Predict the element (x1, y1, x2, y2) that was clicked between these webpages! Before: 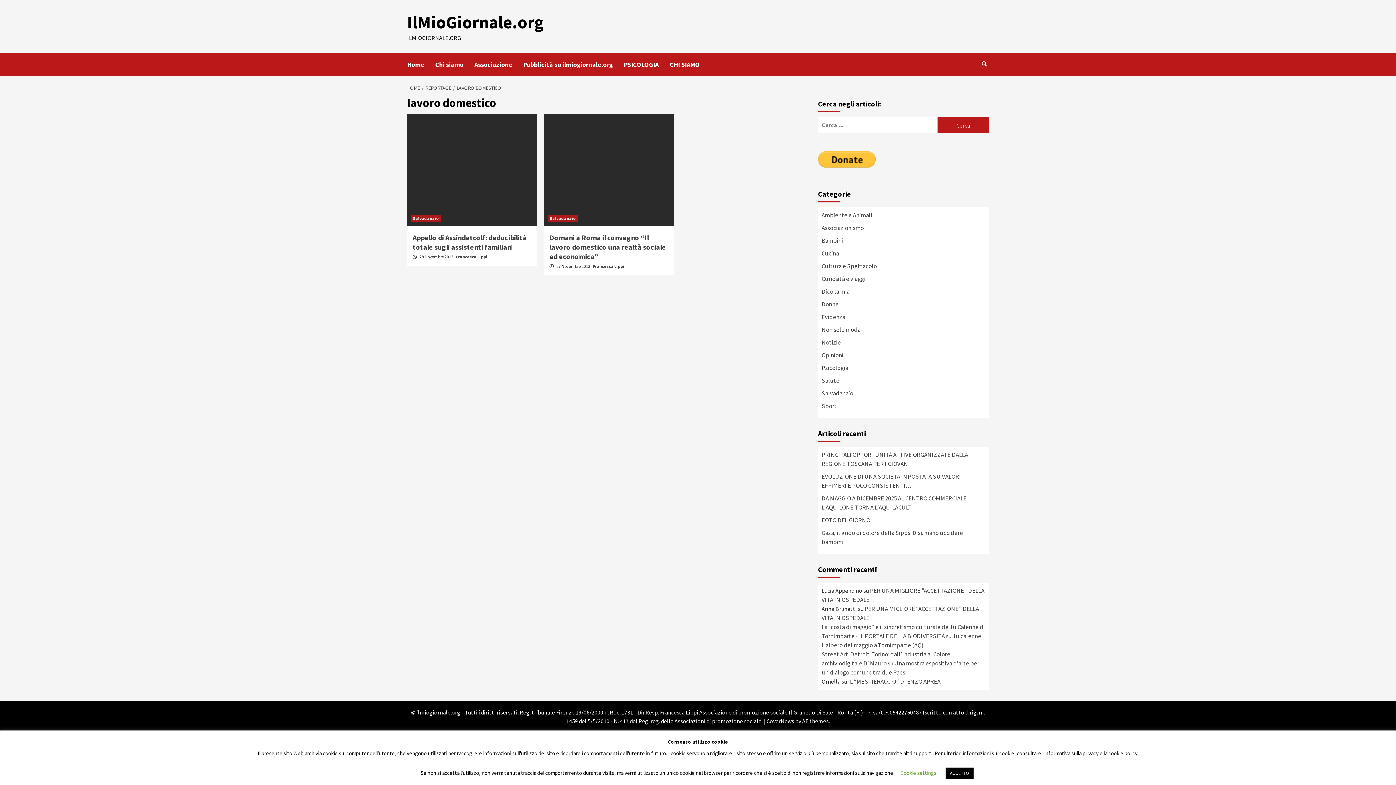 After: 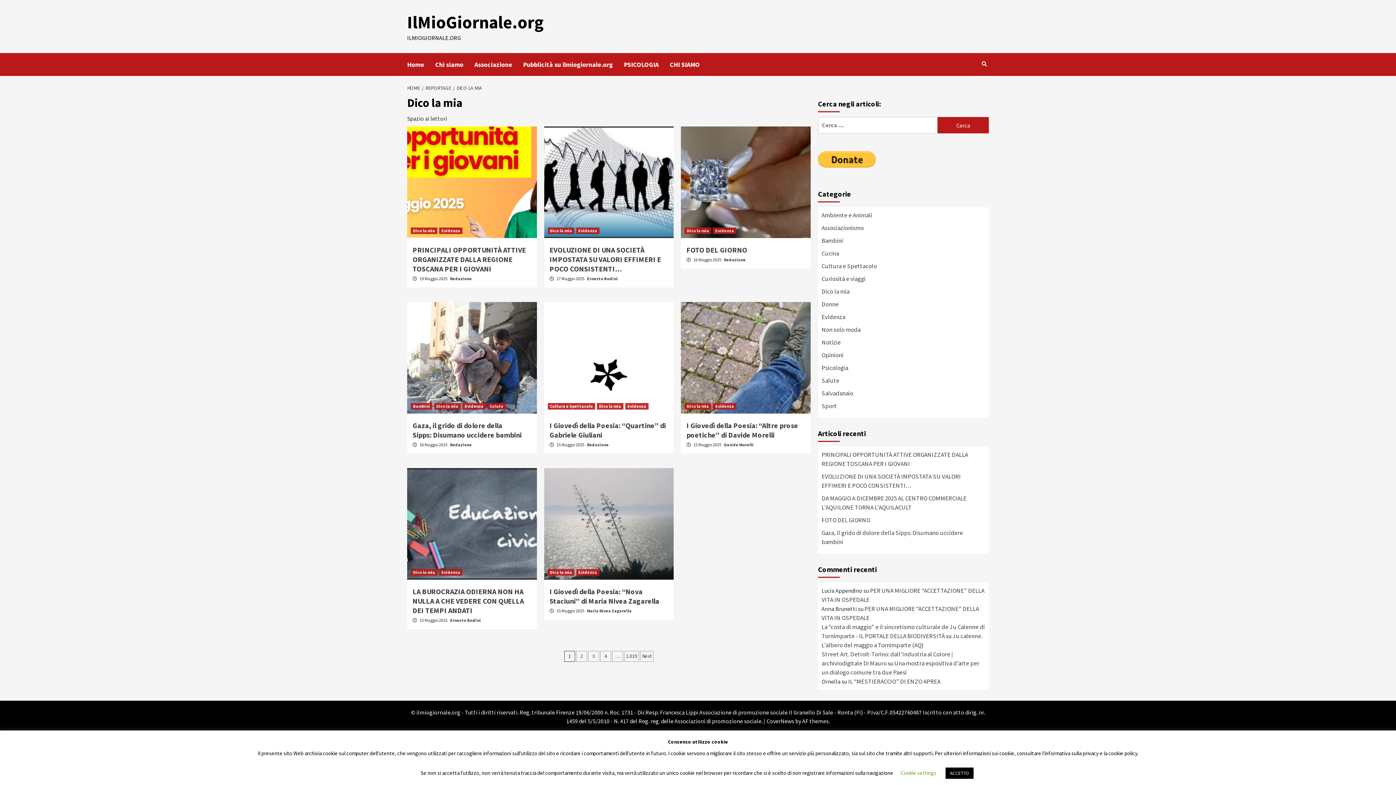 Action: bbox: (821, 287, 849, 295) label: Dico la mia